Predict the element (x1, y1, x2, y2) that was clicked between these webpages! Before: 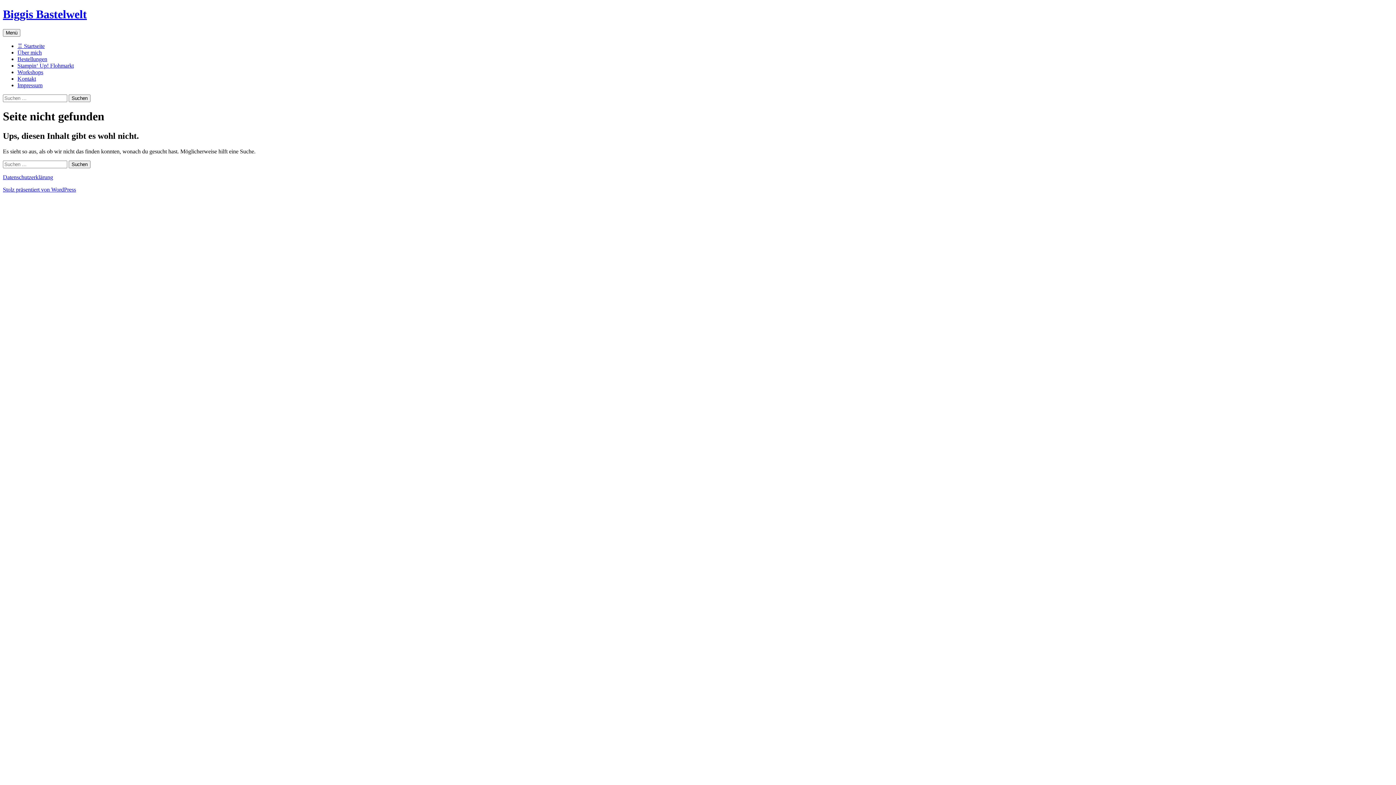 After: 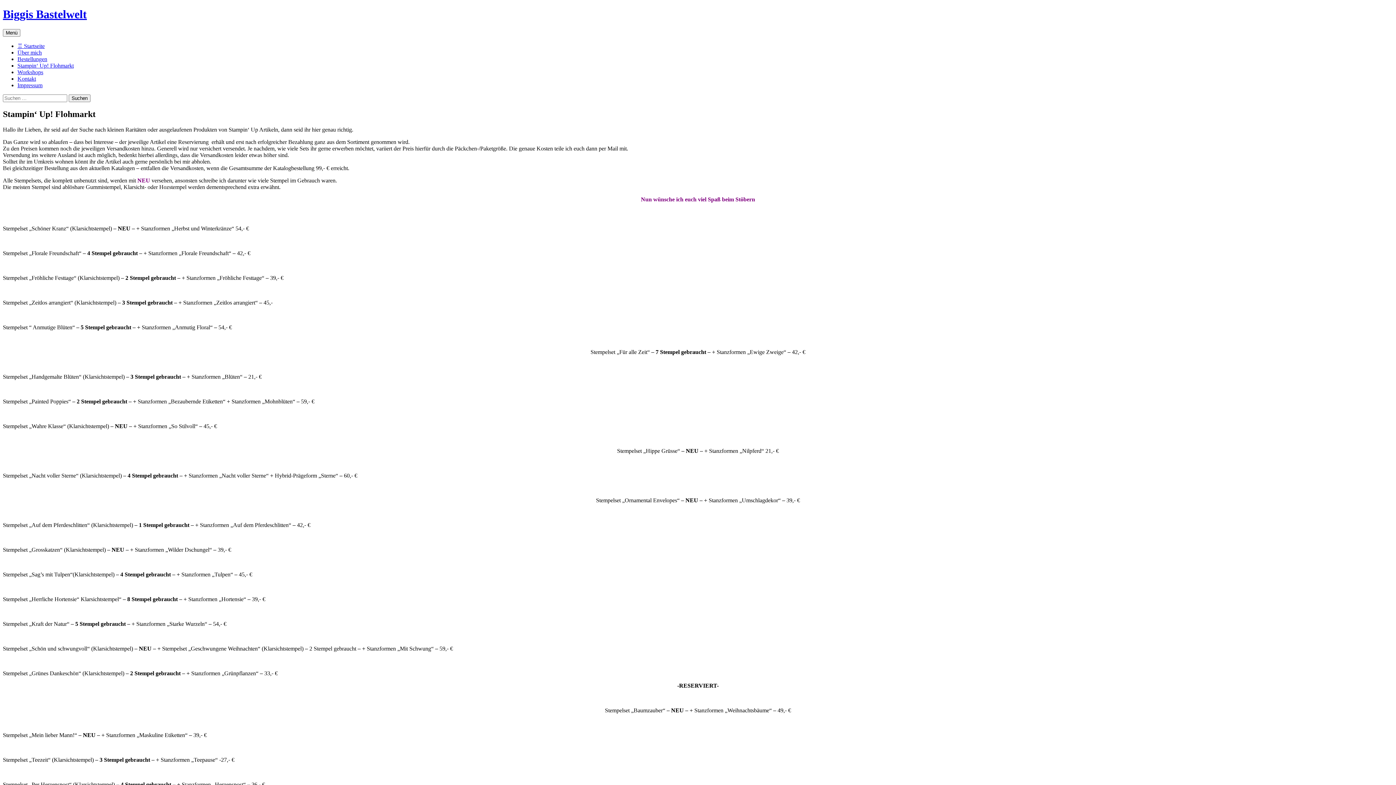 Action: bbox: (17, 62, 73, 68) label: Stampin‘ Up! Flohmarkt